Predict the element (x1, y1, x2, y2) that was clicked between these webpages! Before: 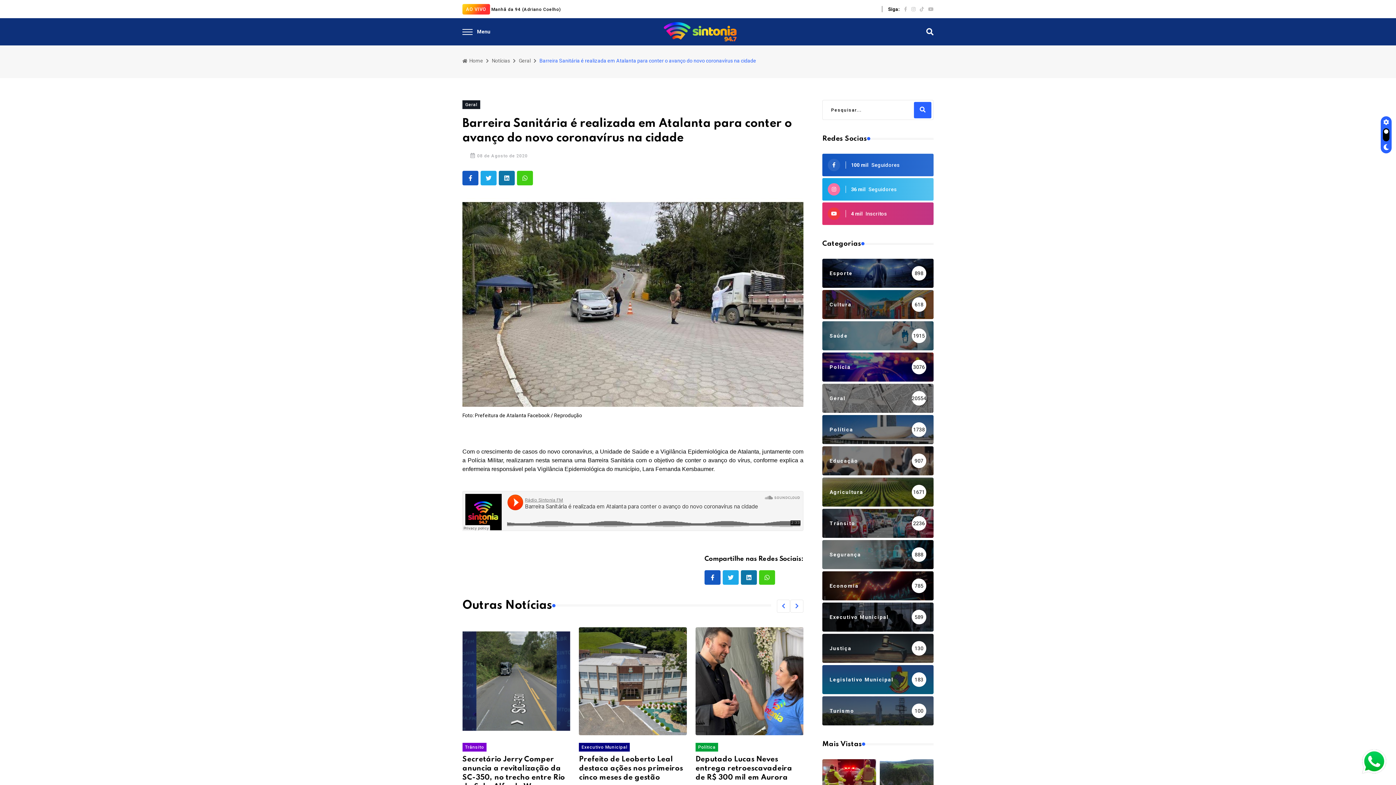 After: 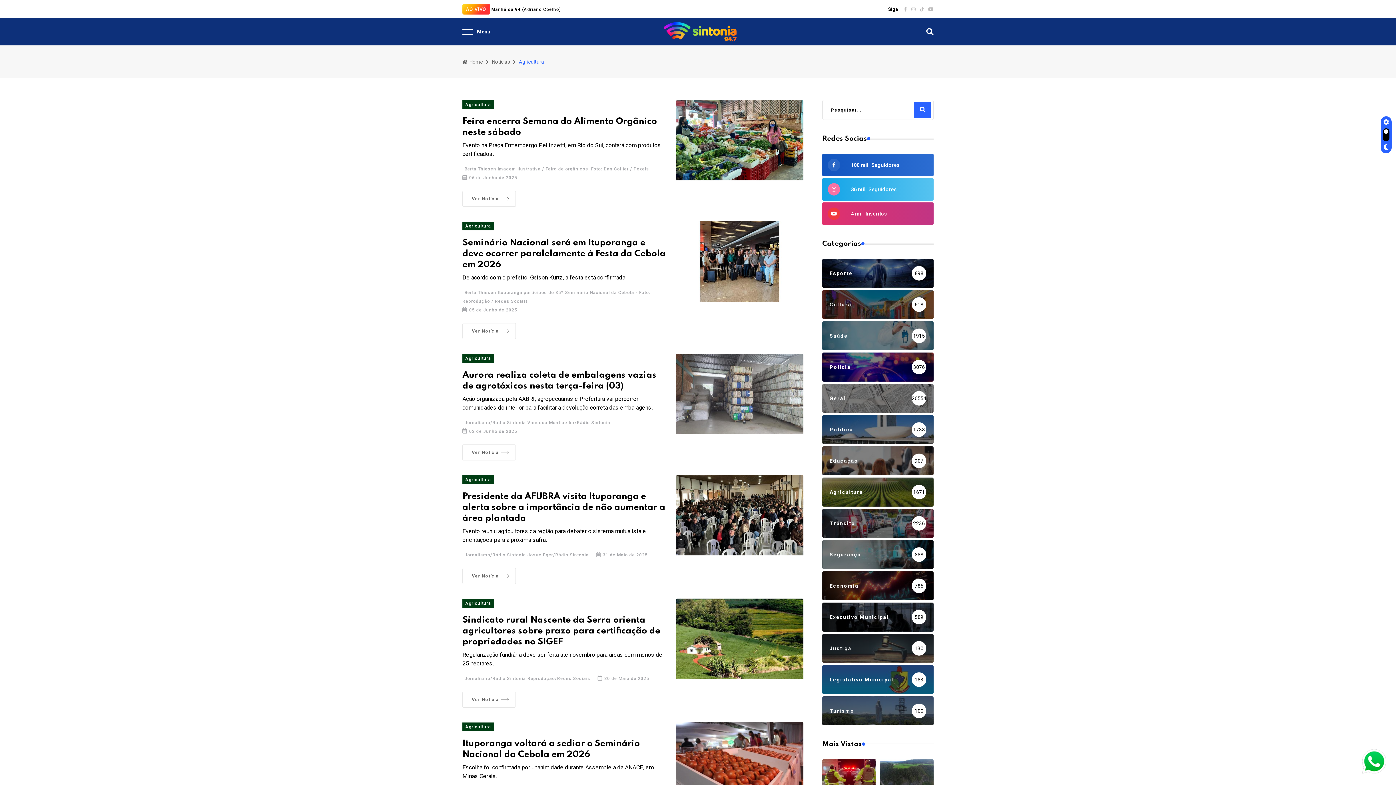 Action: label: Agricultura
1671 bbox: (822, 477, 933, 506)